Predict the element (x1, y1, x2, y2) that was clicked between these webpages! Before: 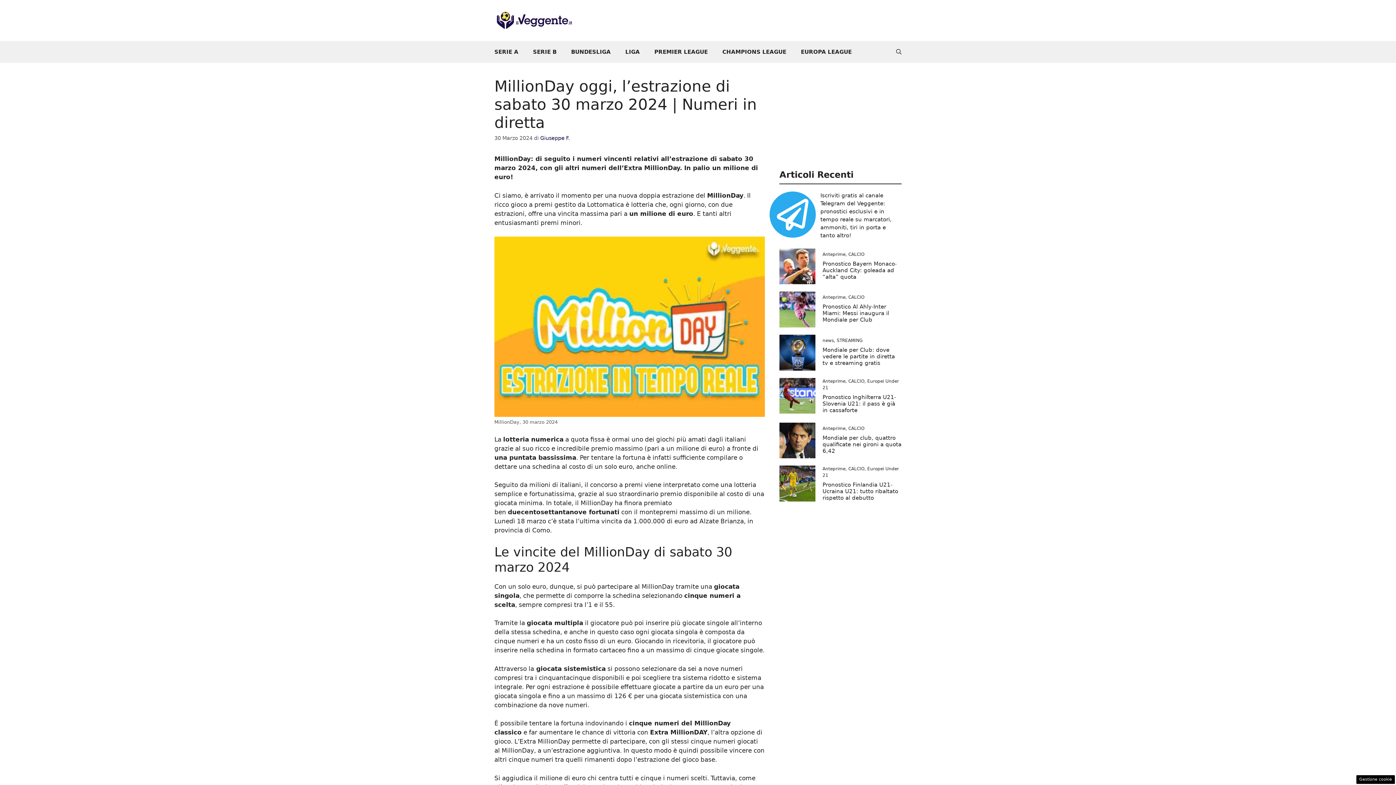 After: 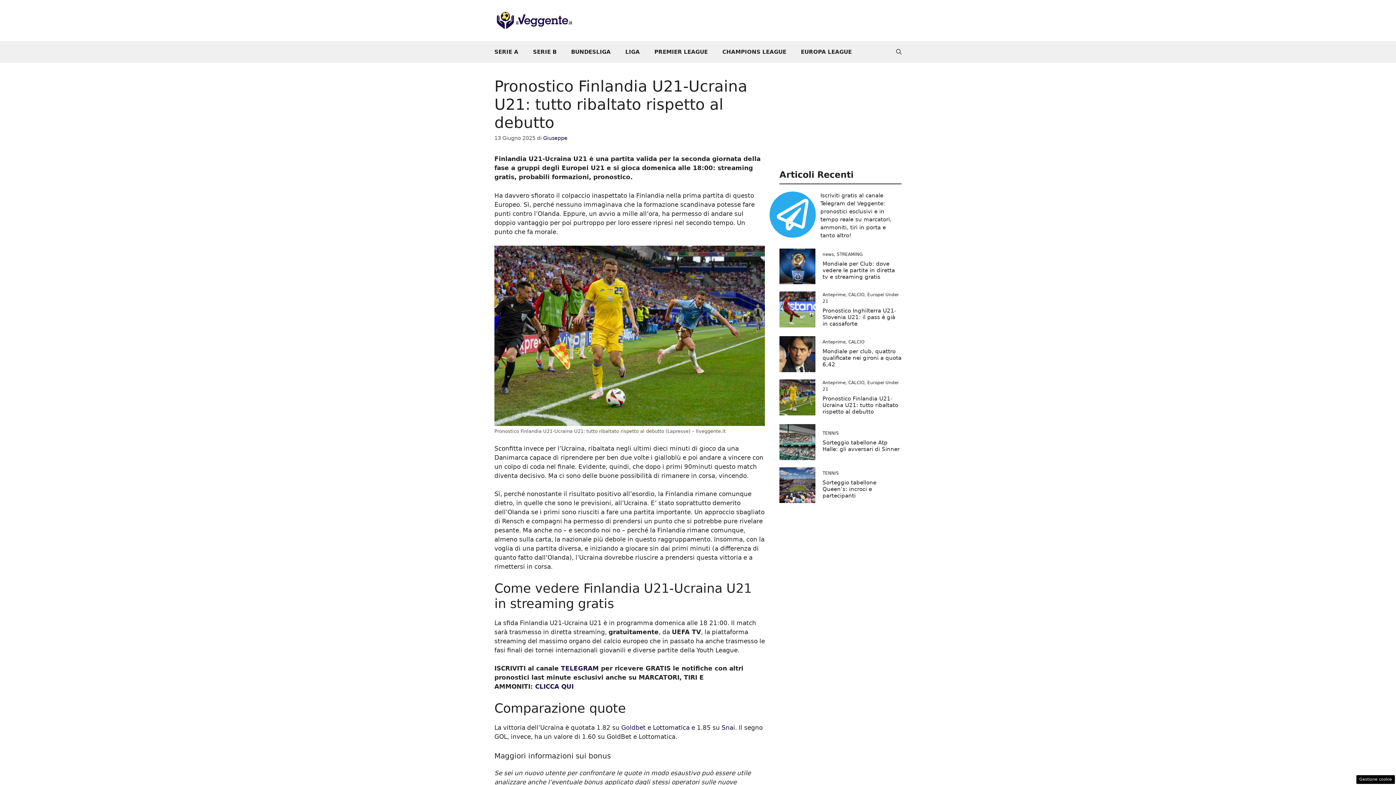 Action: bbox: (822, 481, 898, 501) label: Pronostico Finlandia U21-Ucraina U21: tutto ribaltato rispetto al debutto